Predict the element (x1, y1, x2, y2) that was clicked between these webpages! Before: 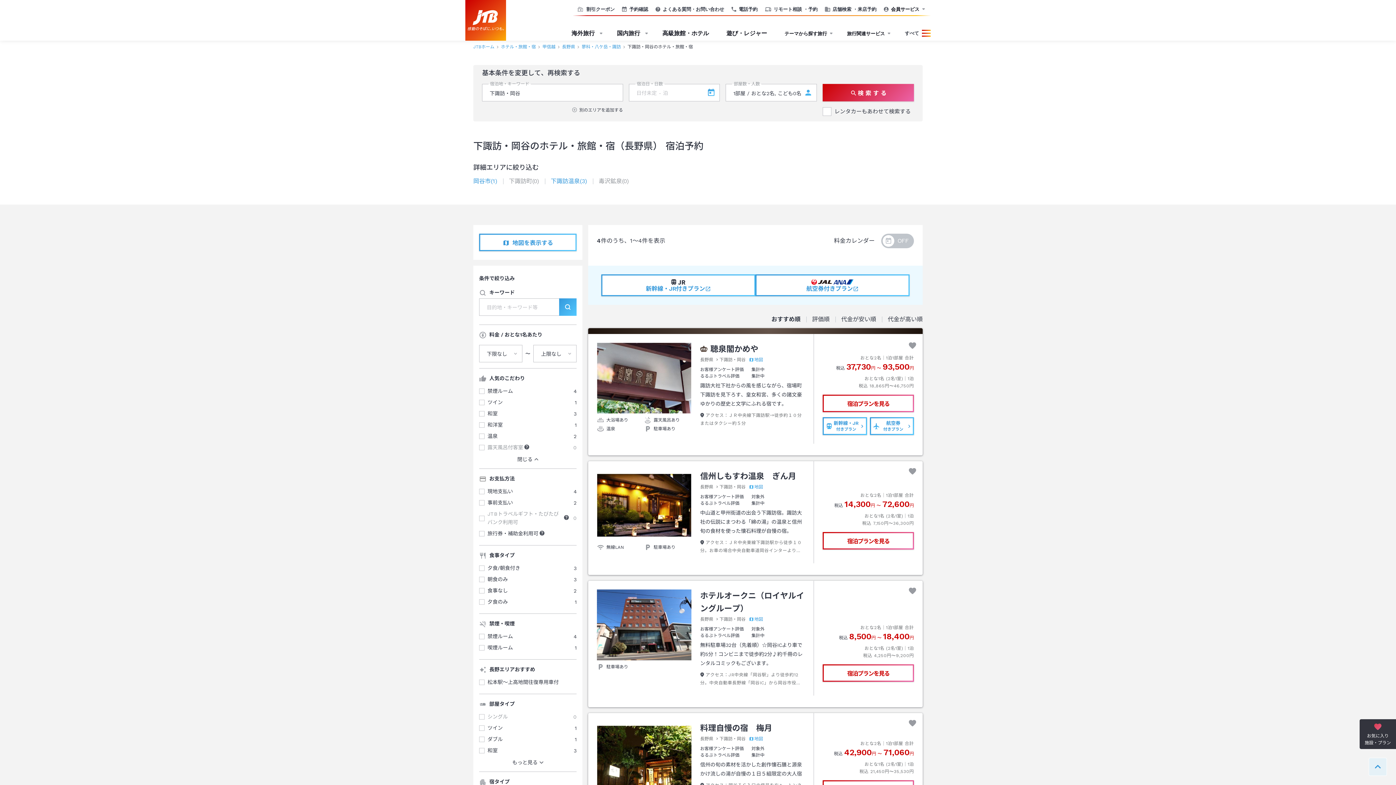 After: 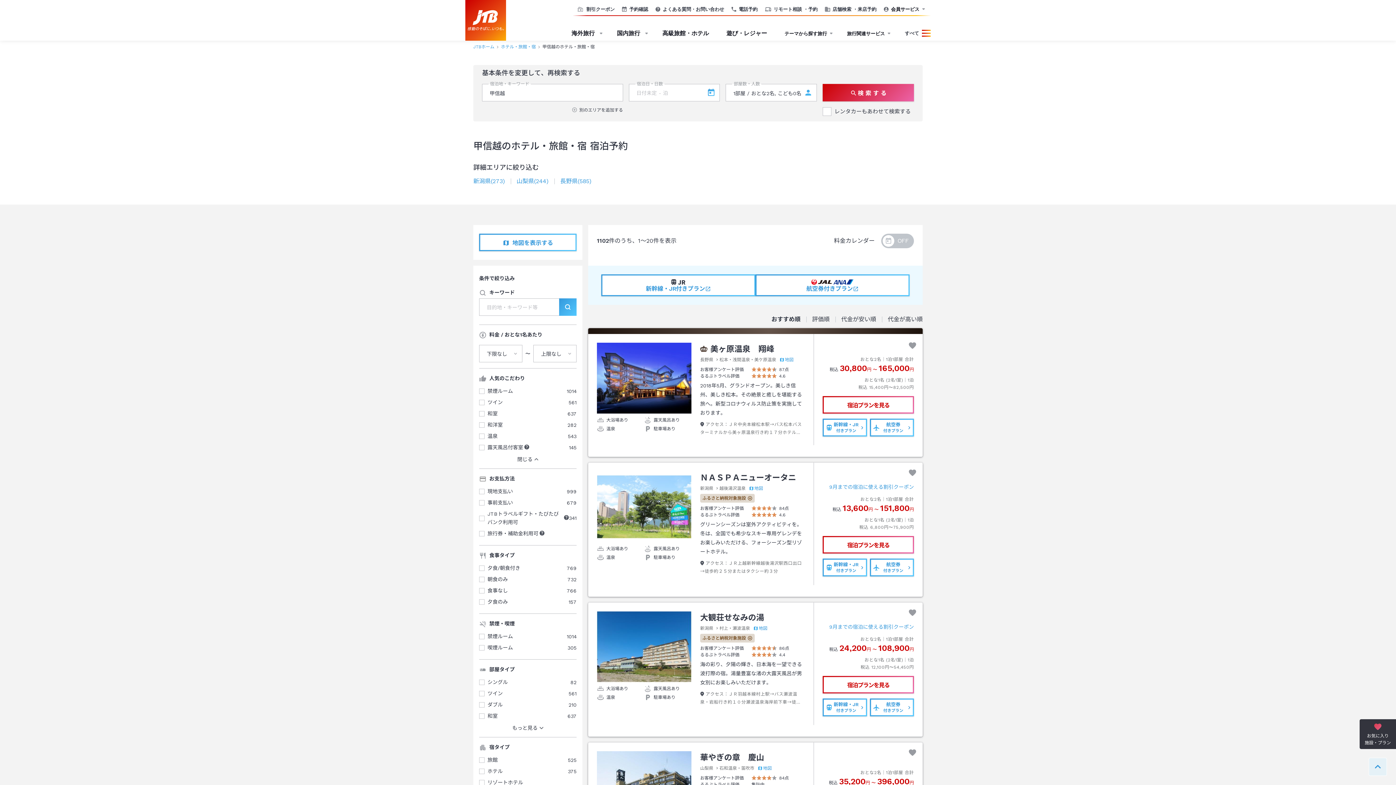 Action: label: 甲信越 bbox: (542, 44, 555, 49)